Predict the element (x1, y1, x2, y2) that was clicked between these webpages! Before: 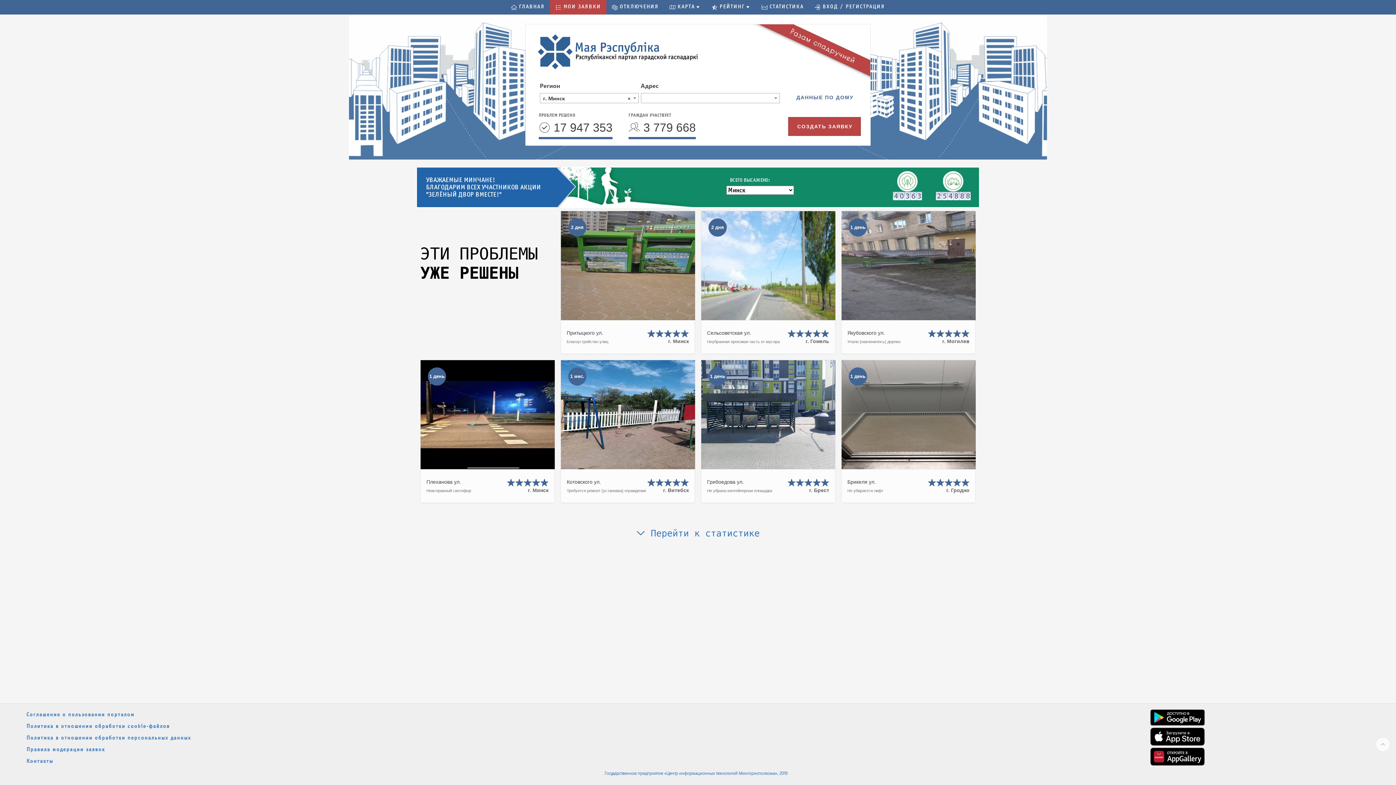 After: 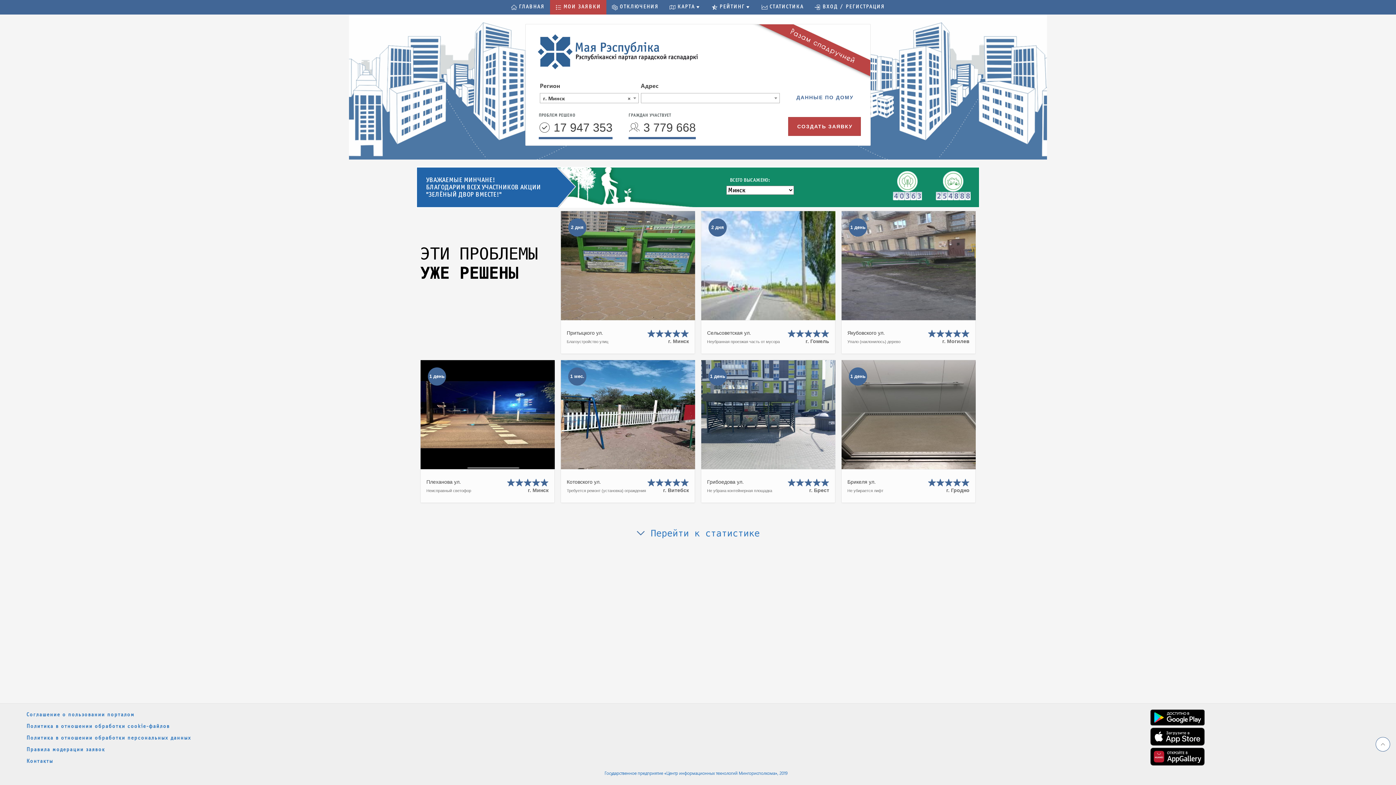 Action: bbox: (1376, 737, 1390, 752)